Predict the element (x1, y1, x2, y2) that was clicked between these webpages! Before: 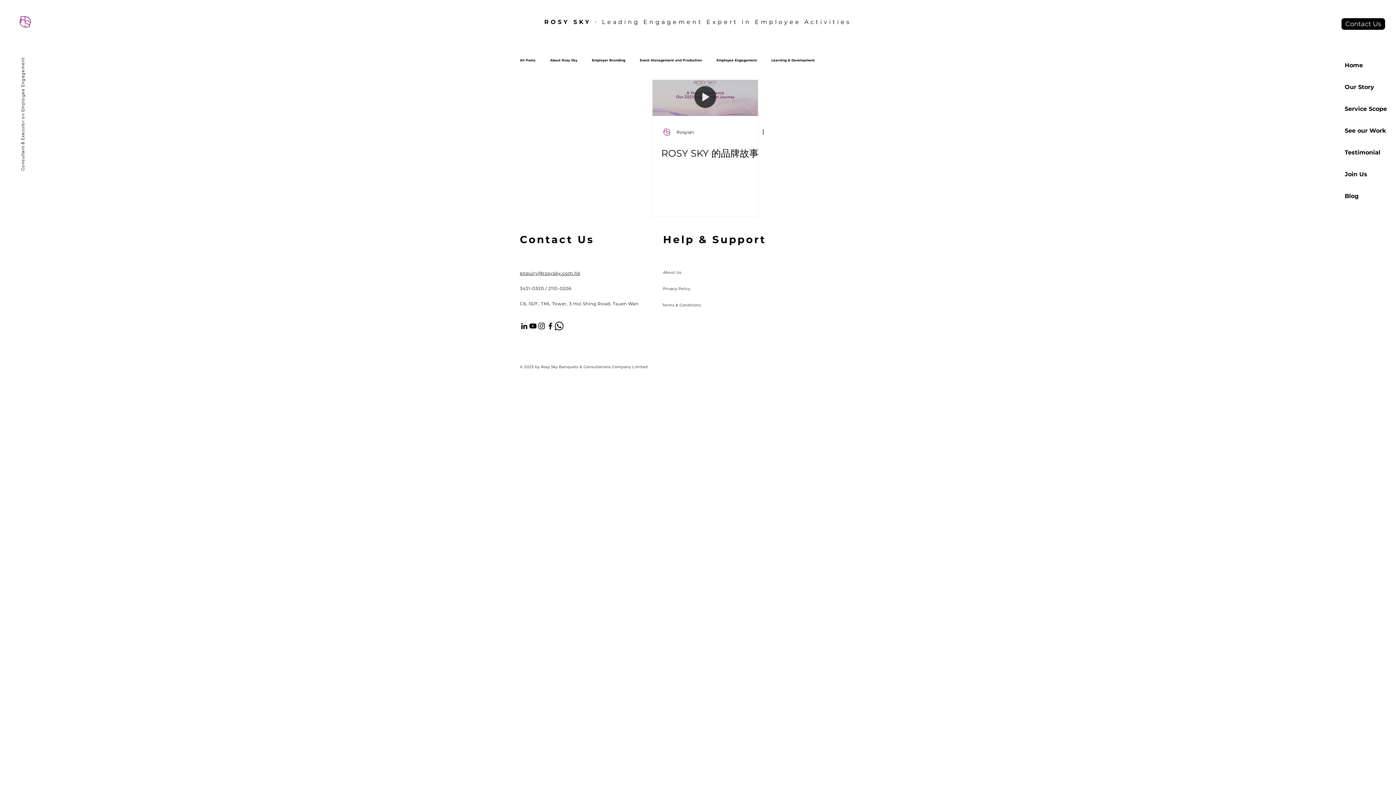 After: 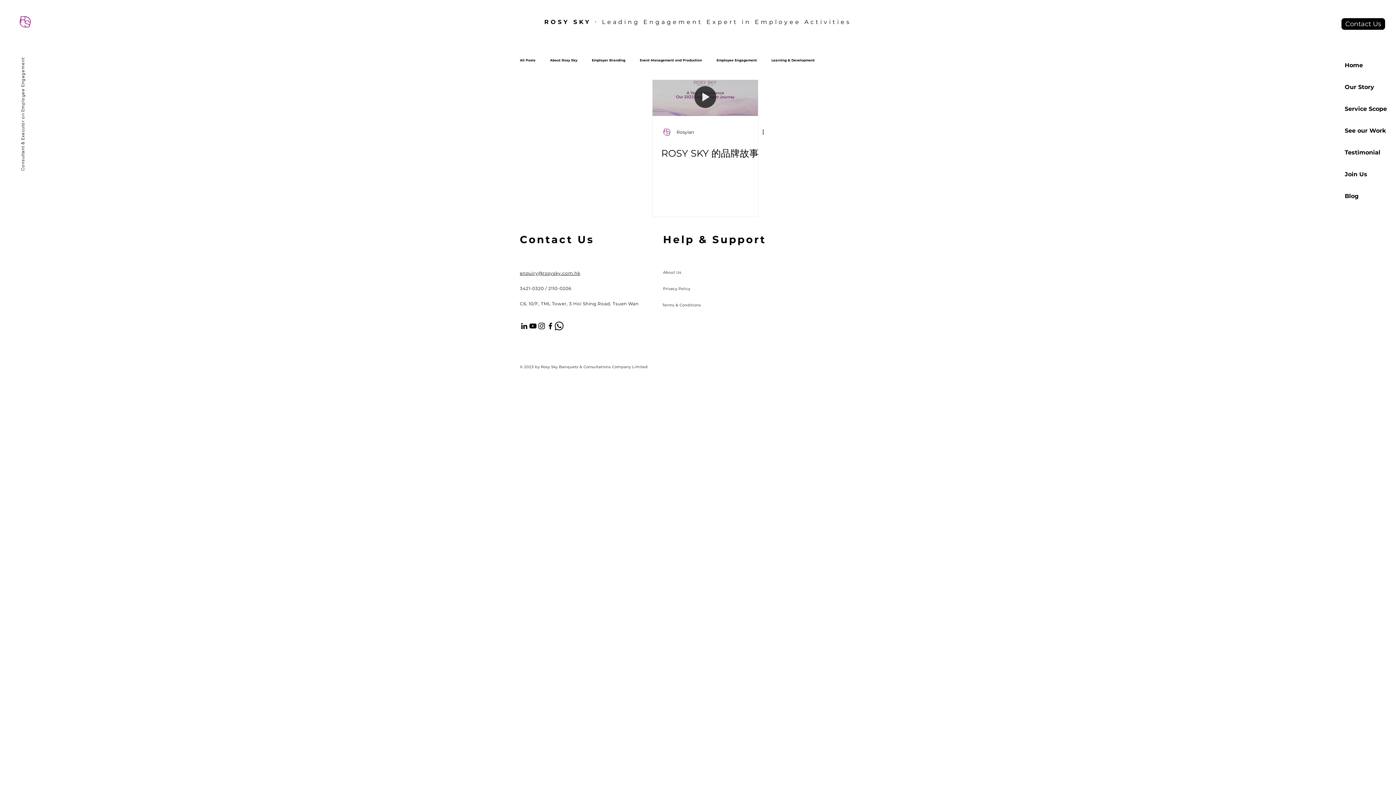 Action: label: Whatsapp       bbox: (554, 321, 563, 330)